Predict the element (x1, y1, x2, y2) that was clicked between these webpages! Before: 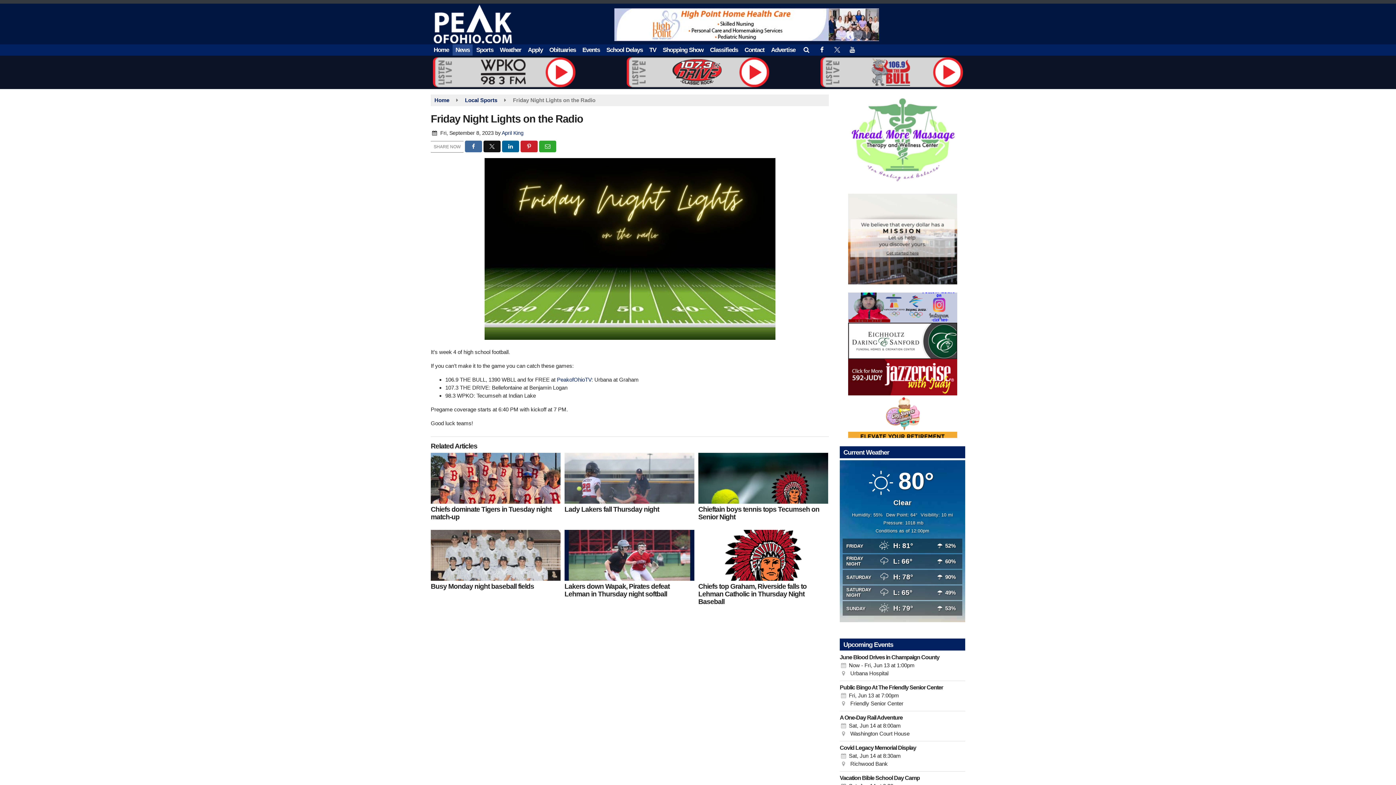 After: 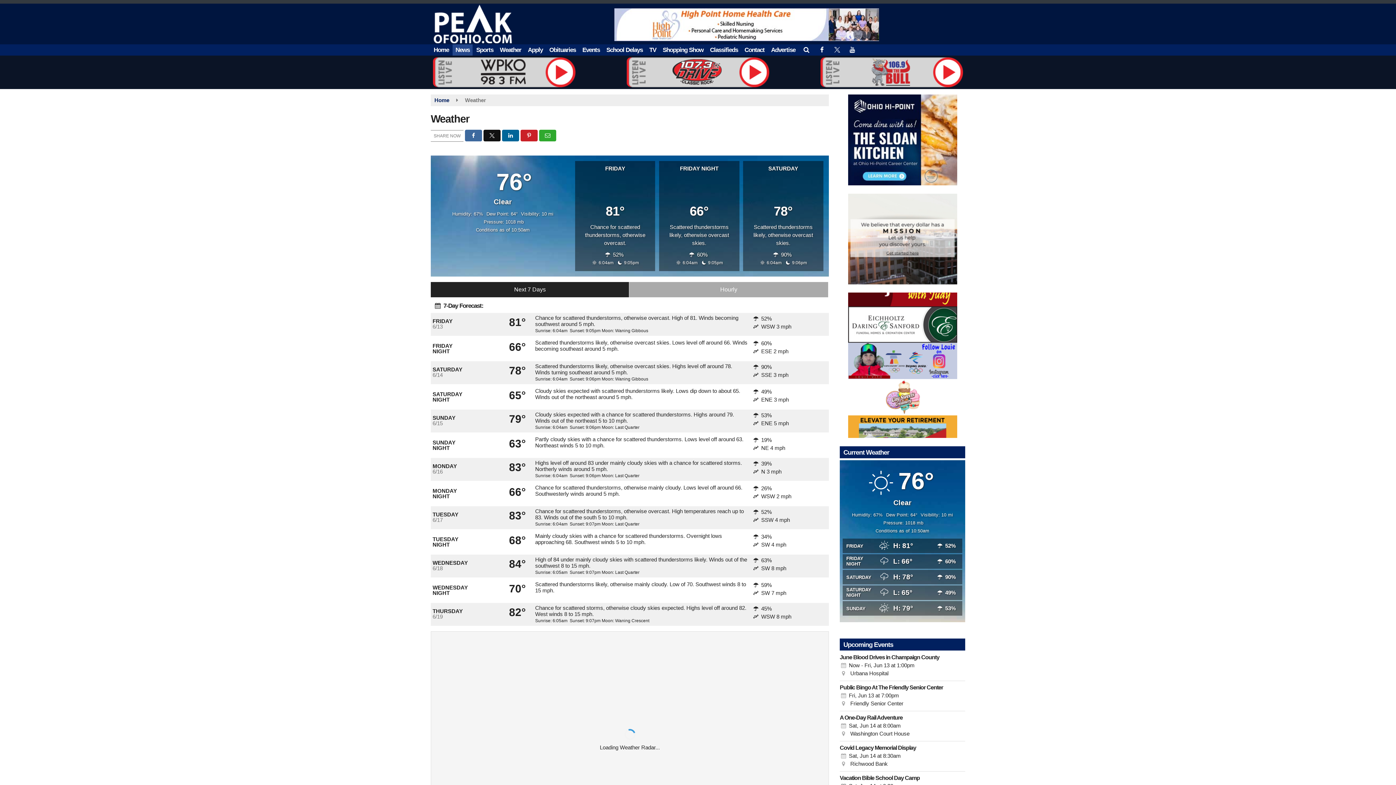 Action: bbox: (497, 44, 524, 55) label: Weather